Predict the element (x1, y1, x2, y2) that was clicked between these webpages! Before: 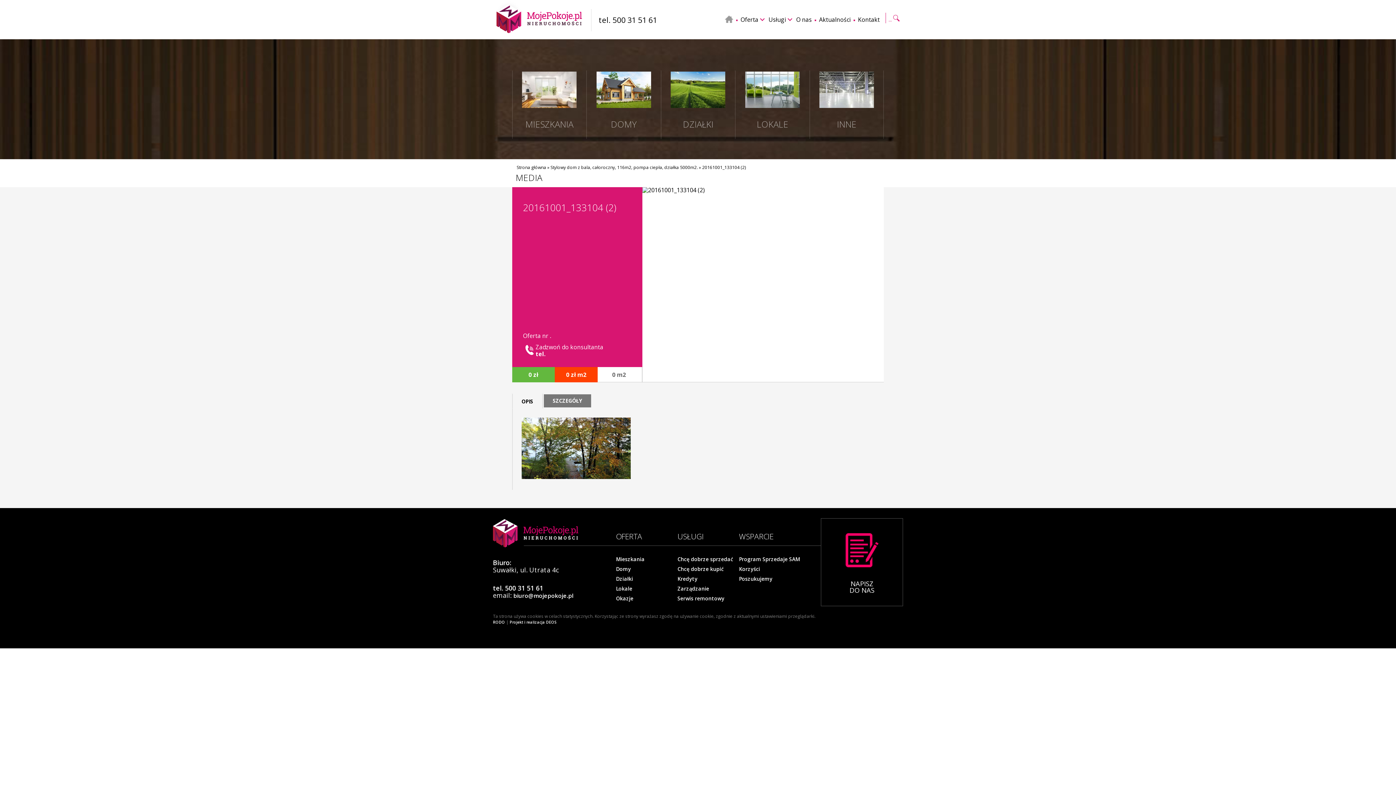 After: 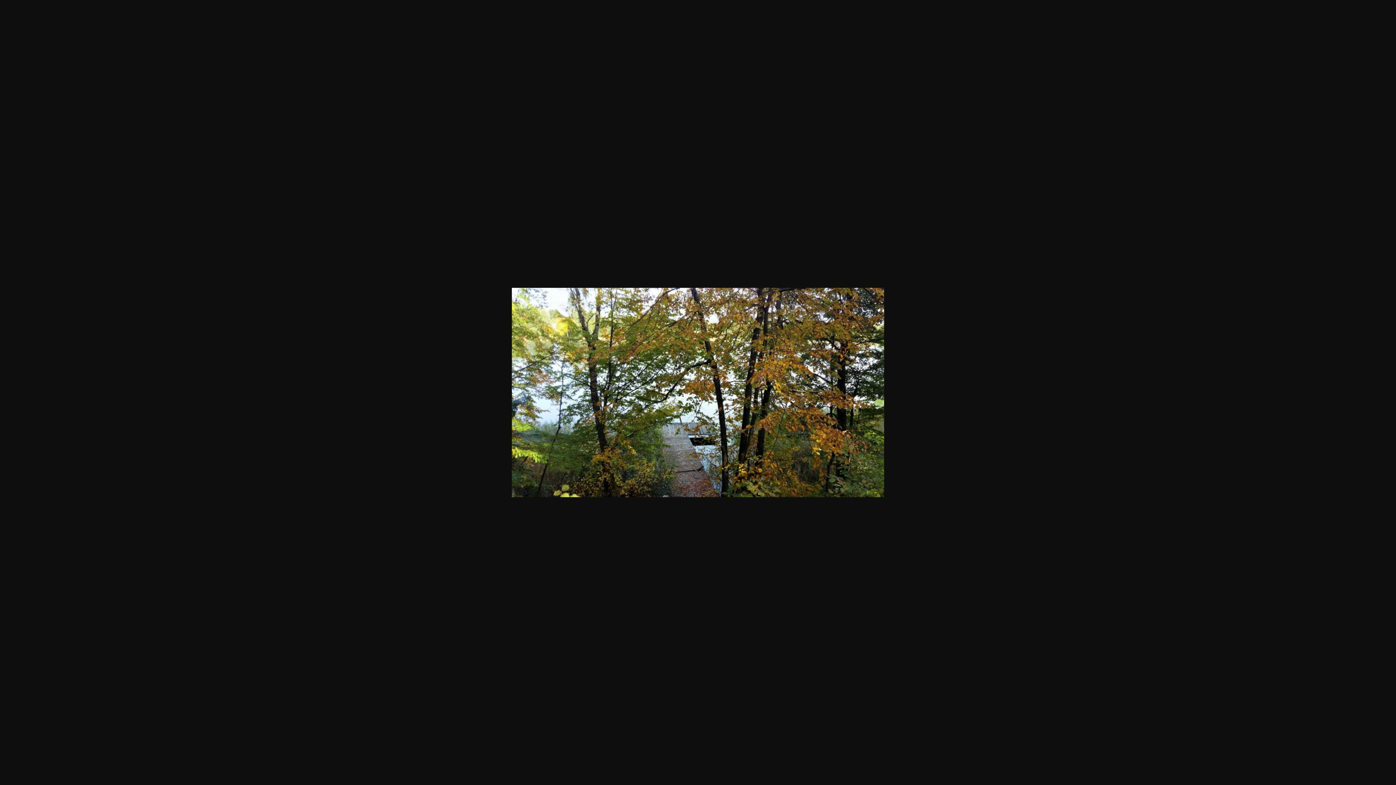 Action: bbox: (521, 473, 630, 480)